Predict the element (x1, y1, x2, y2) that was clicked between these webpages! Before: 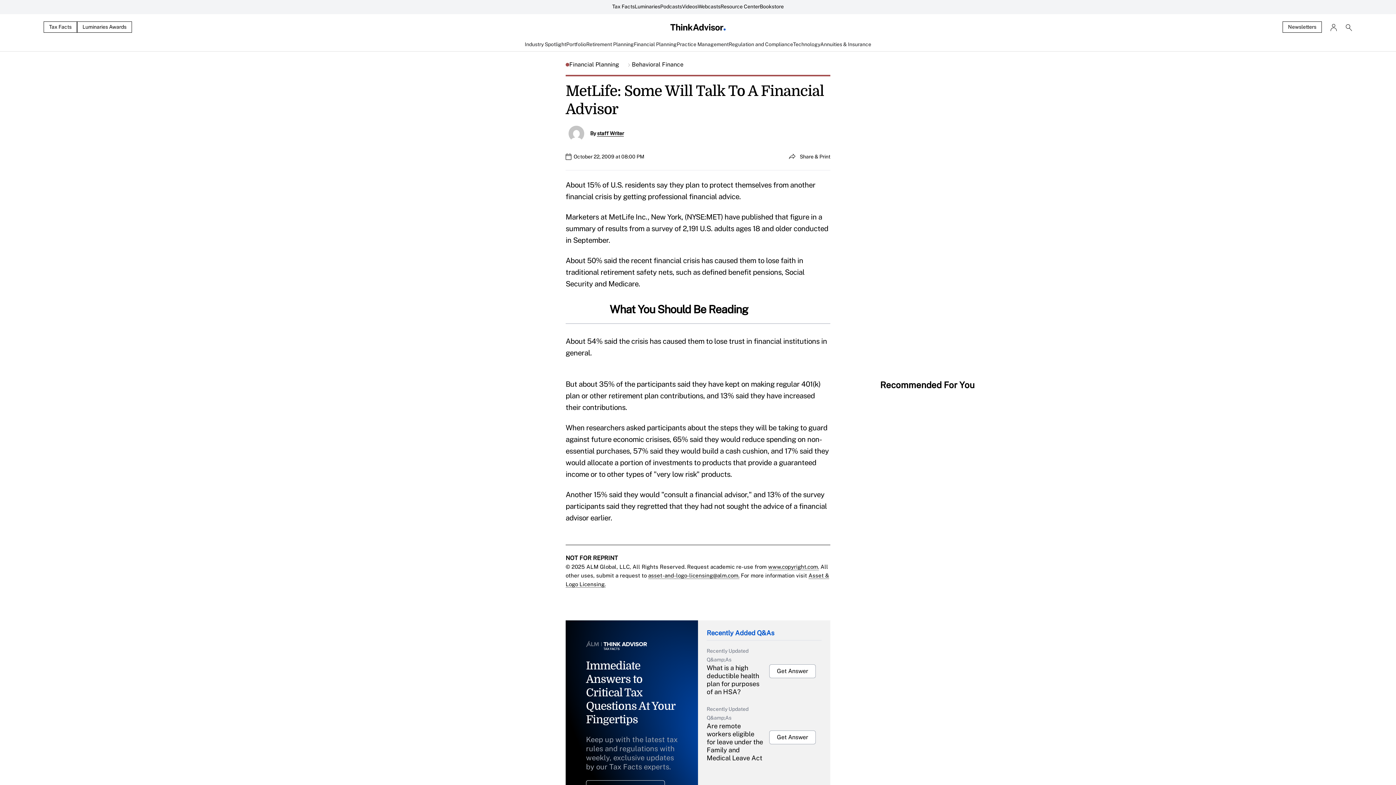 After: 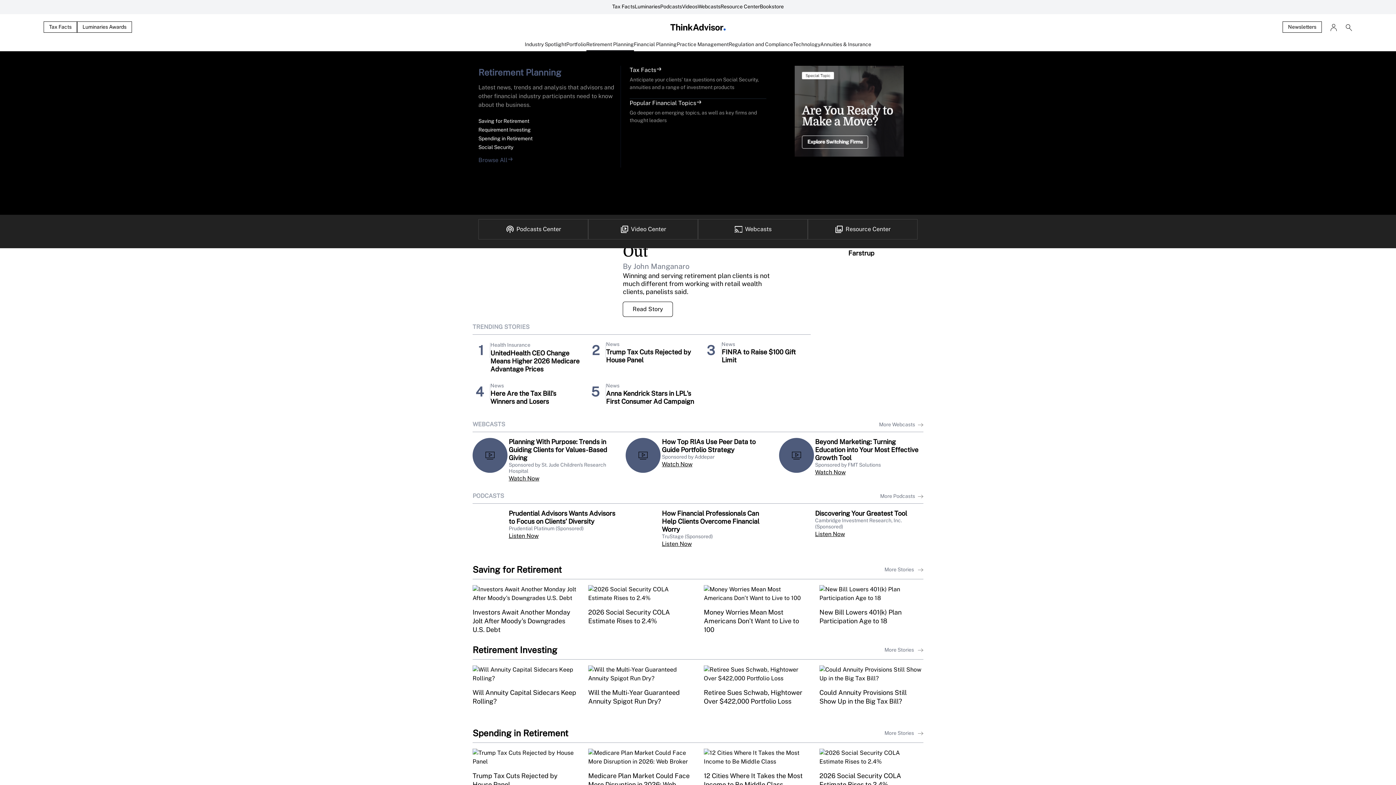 Action: label: Retirement Planning bbox: (586, 40, 634, 51)